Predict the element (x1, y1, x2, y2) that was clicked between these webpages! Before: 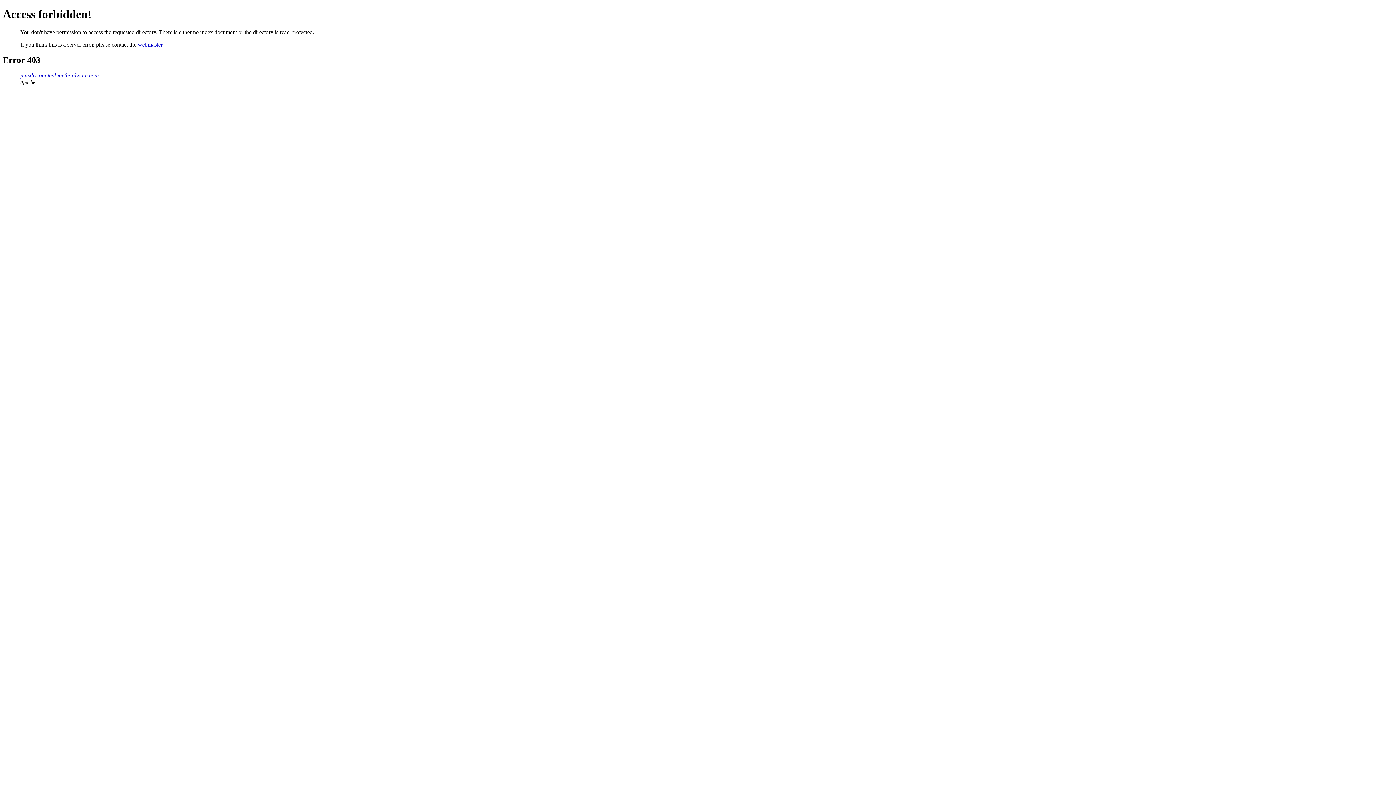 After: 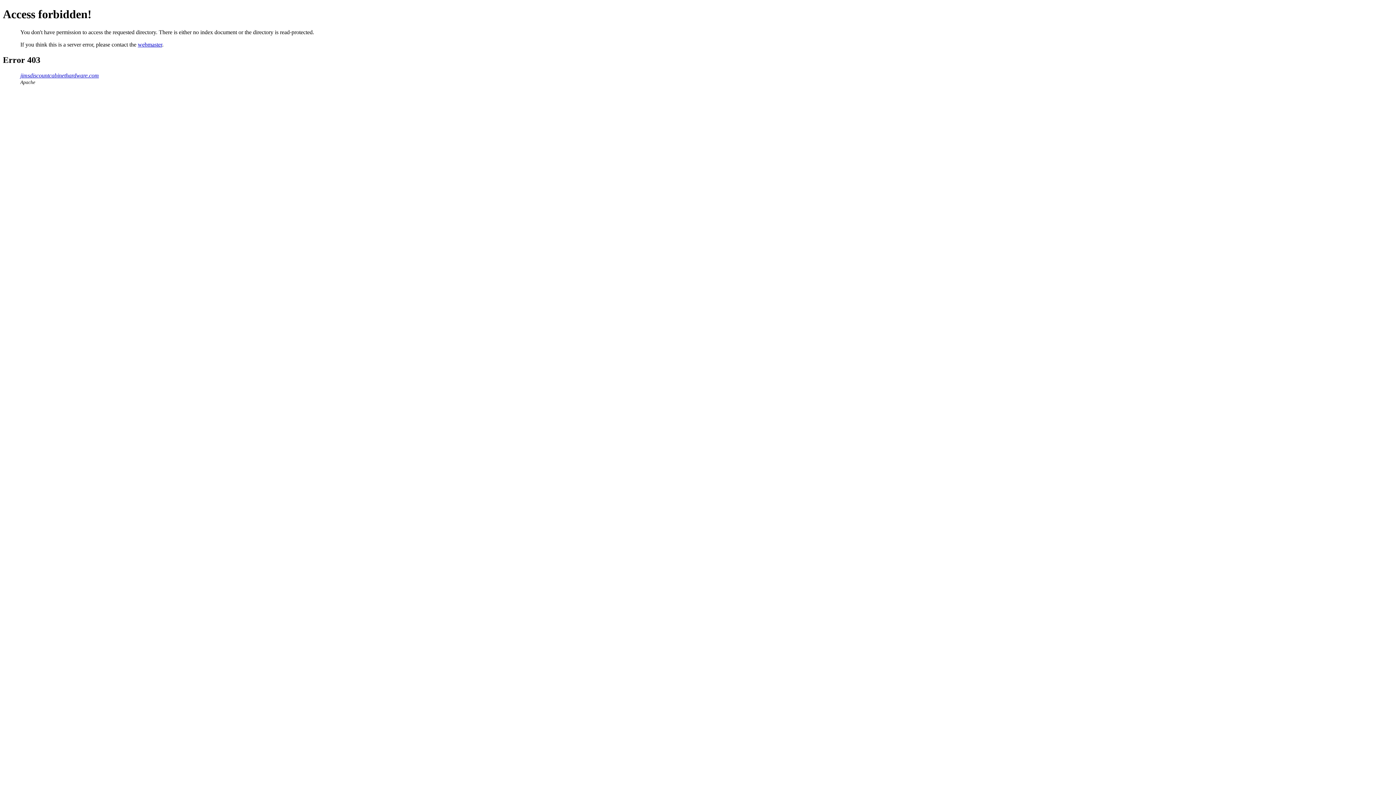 Action: bbox: (137, 41, 162, 47) label: webmaster